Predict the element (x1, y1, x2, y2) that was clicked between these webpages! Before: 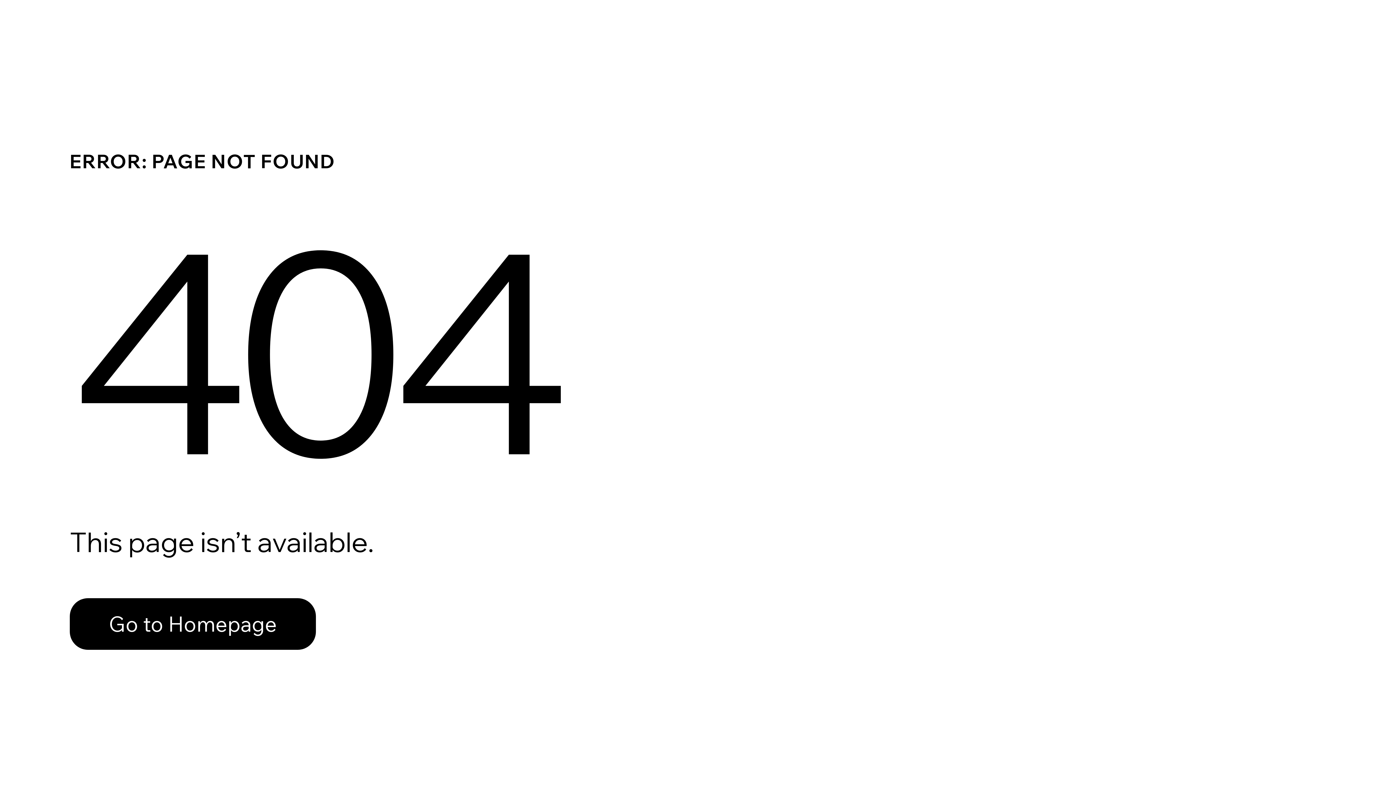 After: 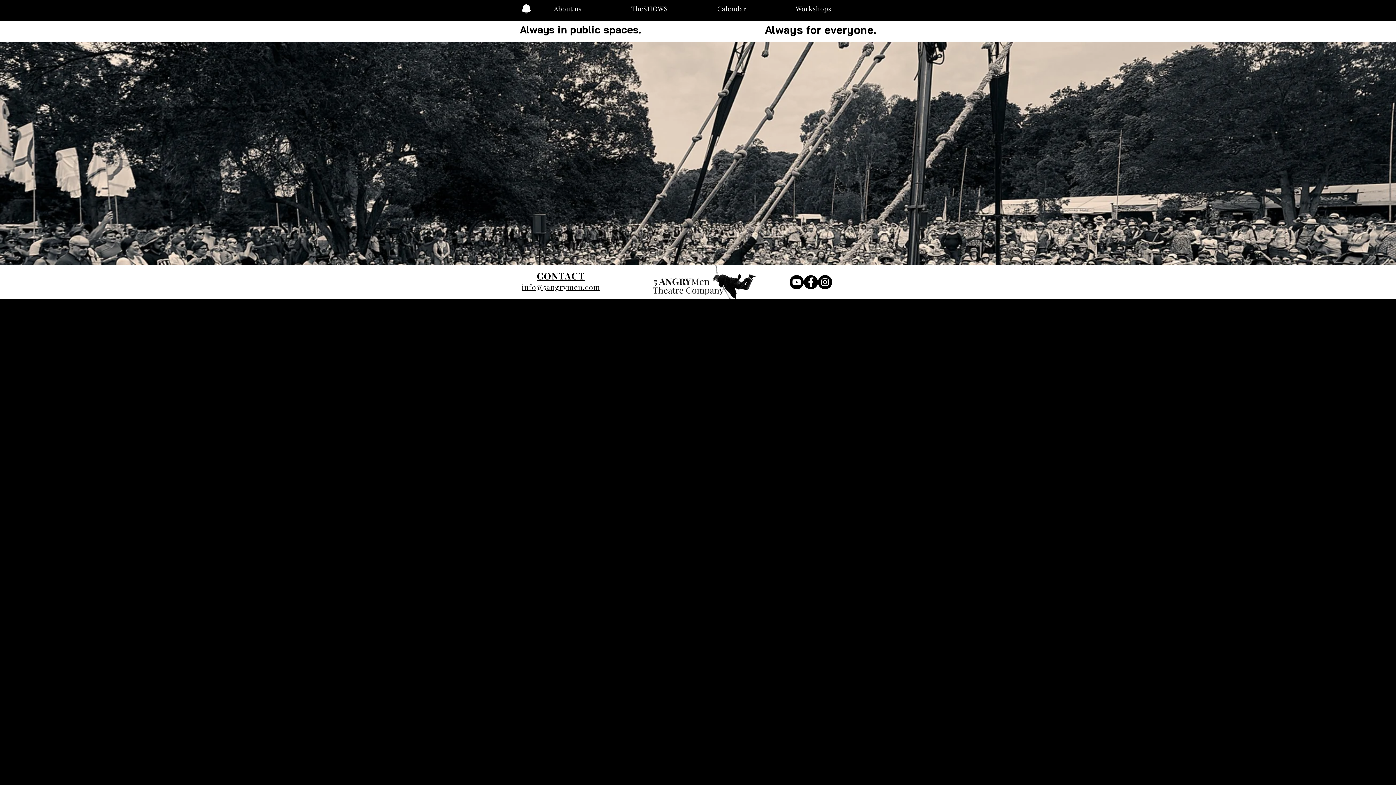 Action: bbox: (69, 598, 316, 650) label: Go to Homepage